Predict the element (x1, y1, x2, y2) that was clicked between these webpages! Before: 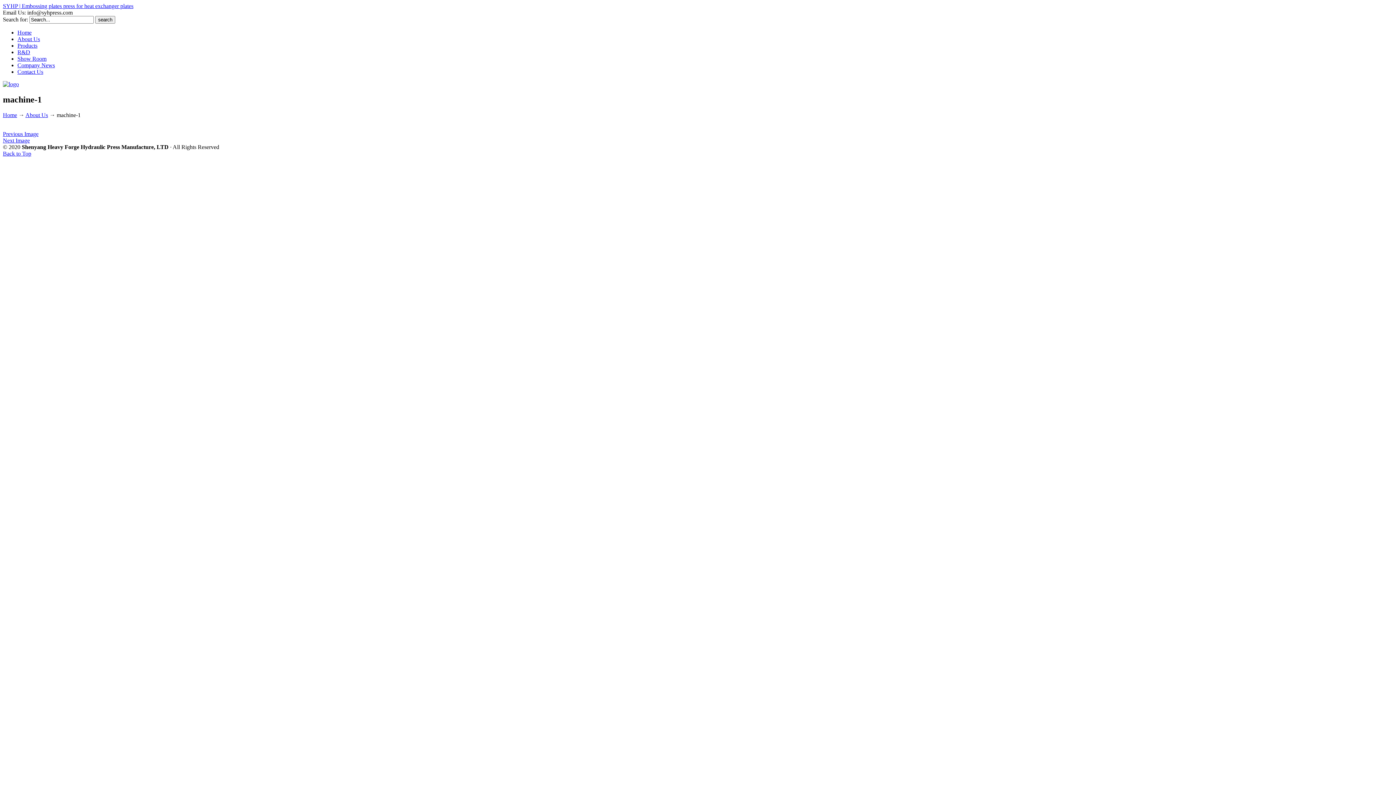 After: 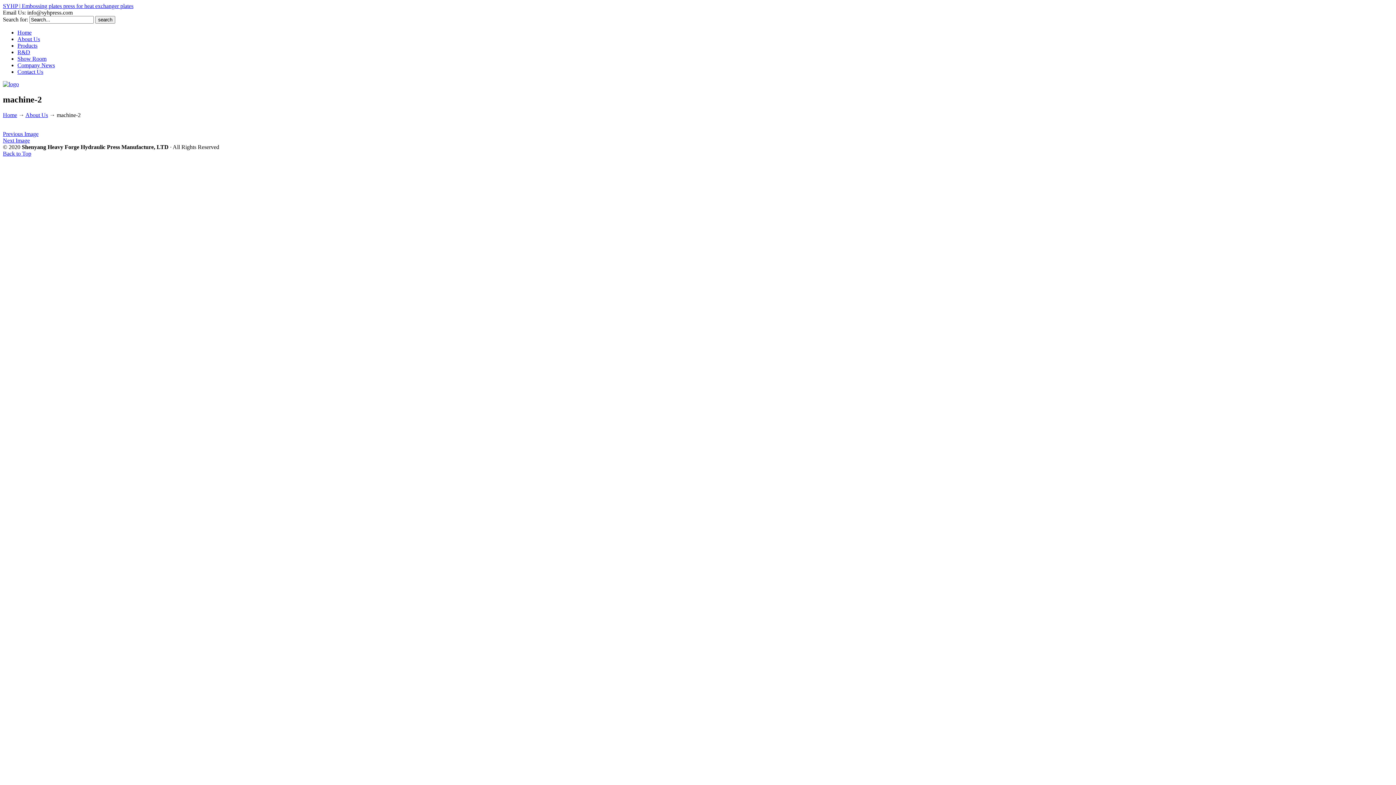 Action: bbox: (2, 137, 29, 143) label: Next Image